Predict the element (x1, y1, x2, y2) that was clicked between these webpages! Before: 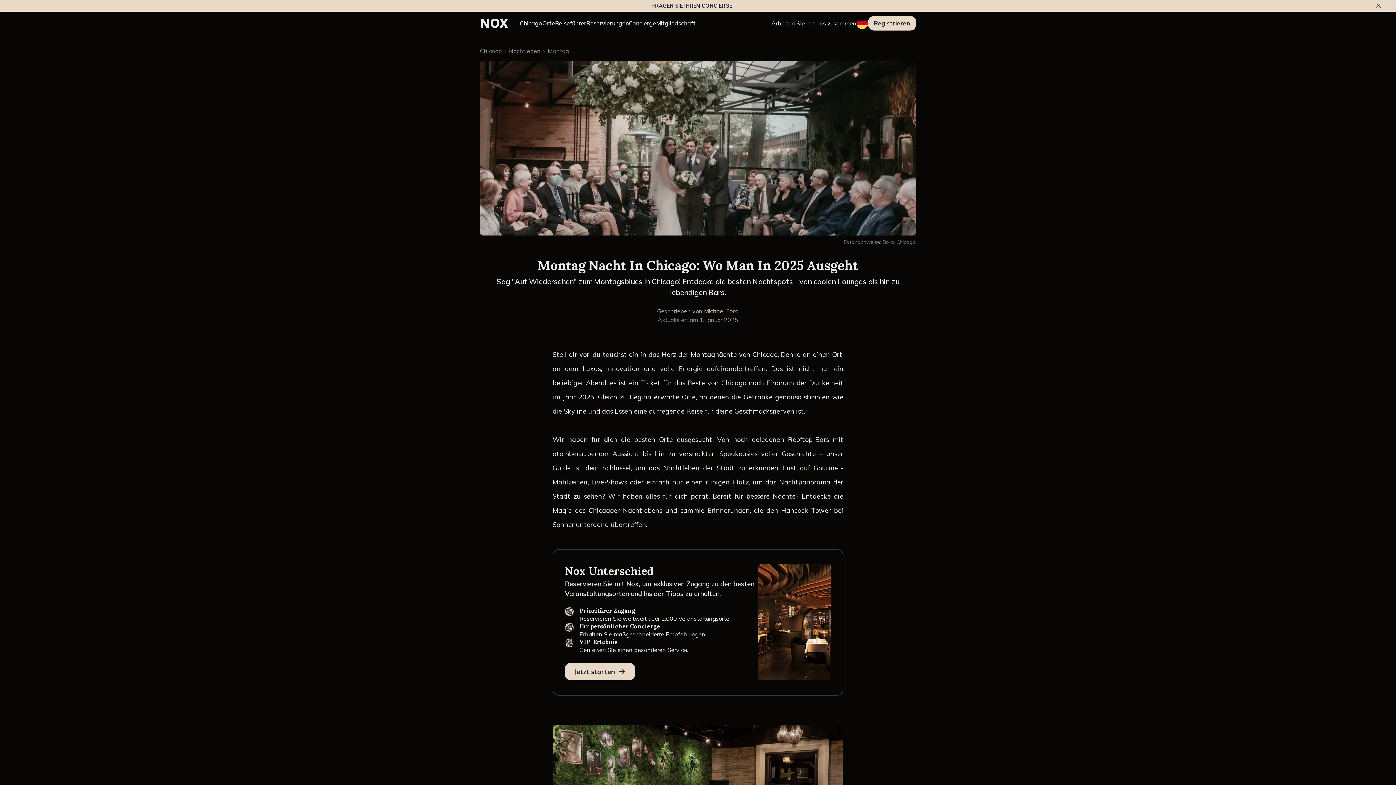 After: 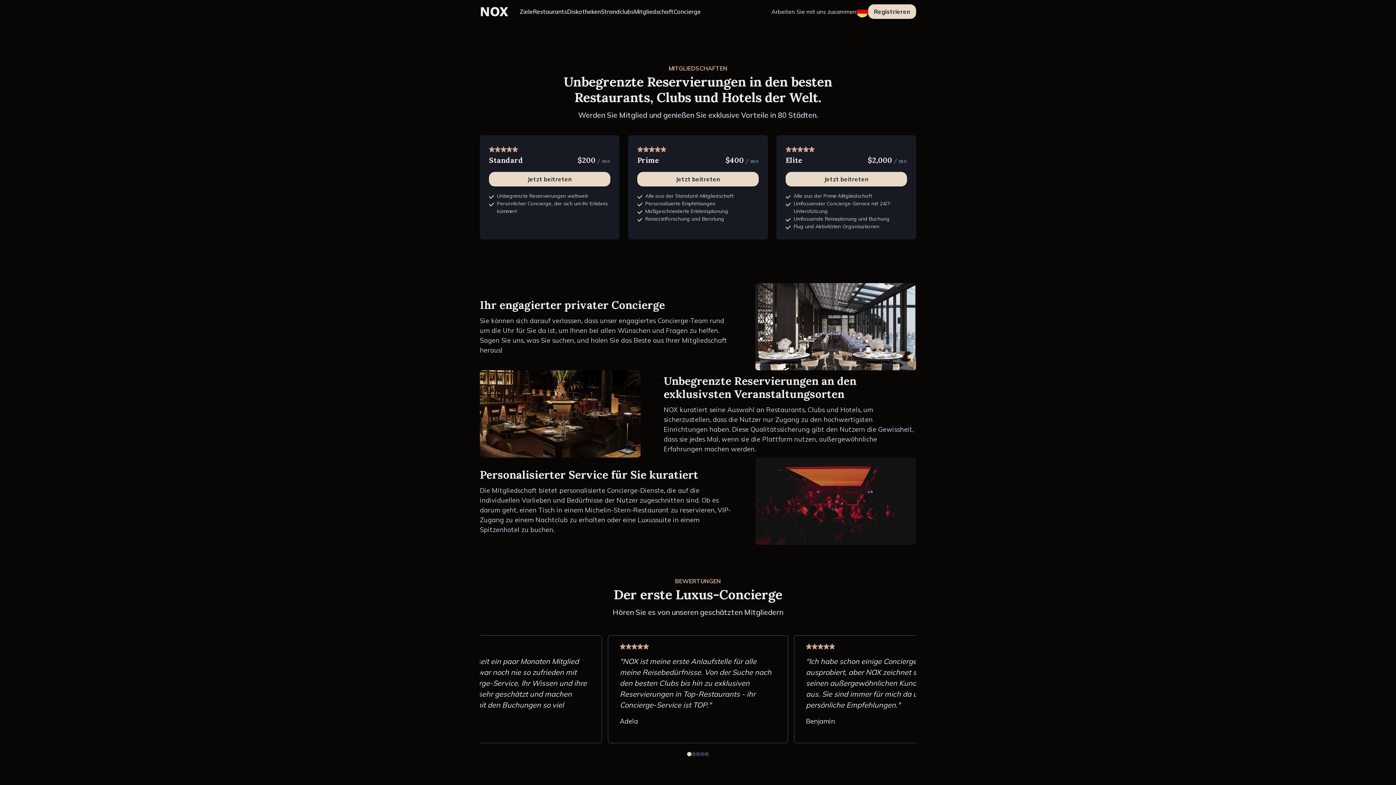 Action: bbox: (656, 18, 695, 27) label: Mitgliedschaft